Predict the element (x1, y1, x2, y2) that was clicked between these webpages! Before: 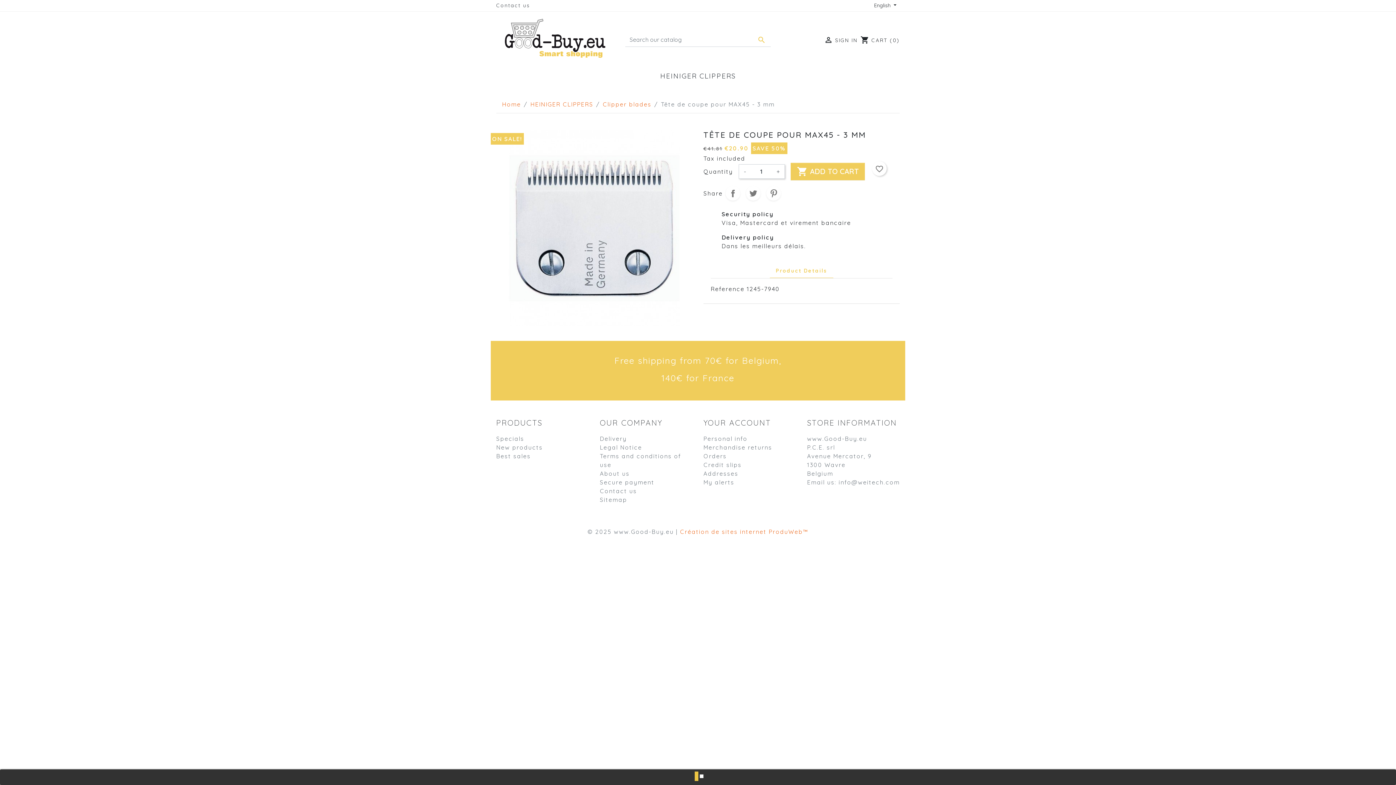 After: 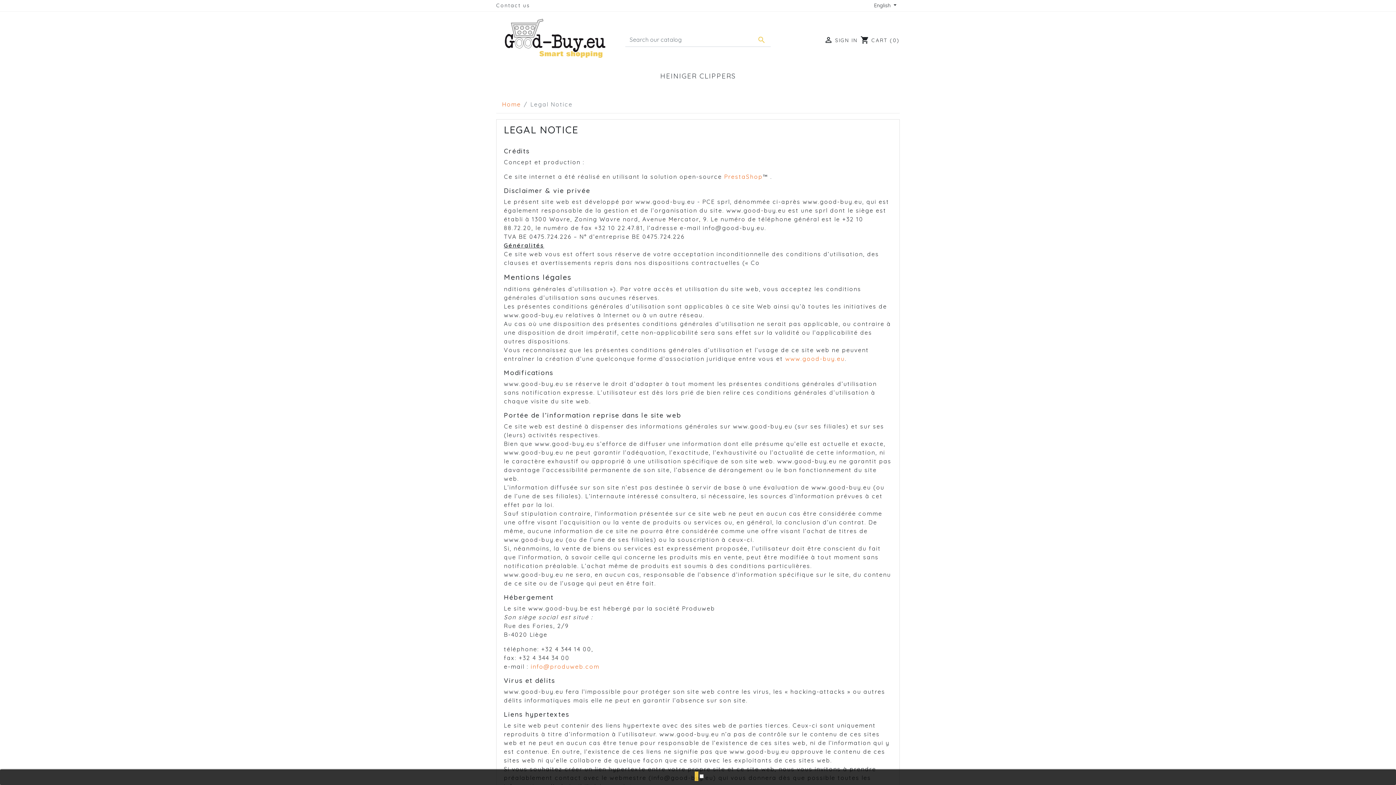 Action: bbox: (600, 444, 642, 451) label: Legal Notice